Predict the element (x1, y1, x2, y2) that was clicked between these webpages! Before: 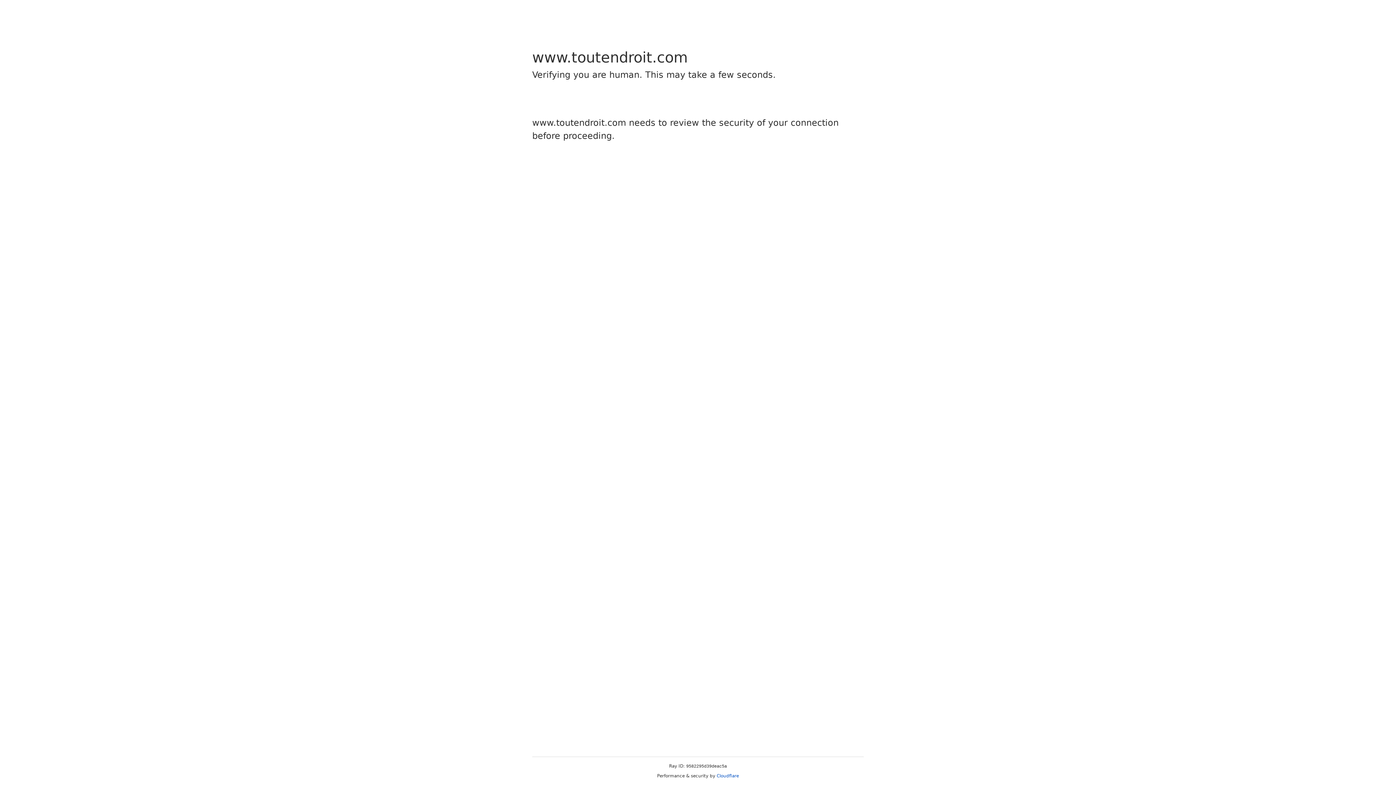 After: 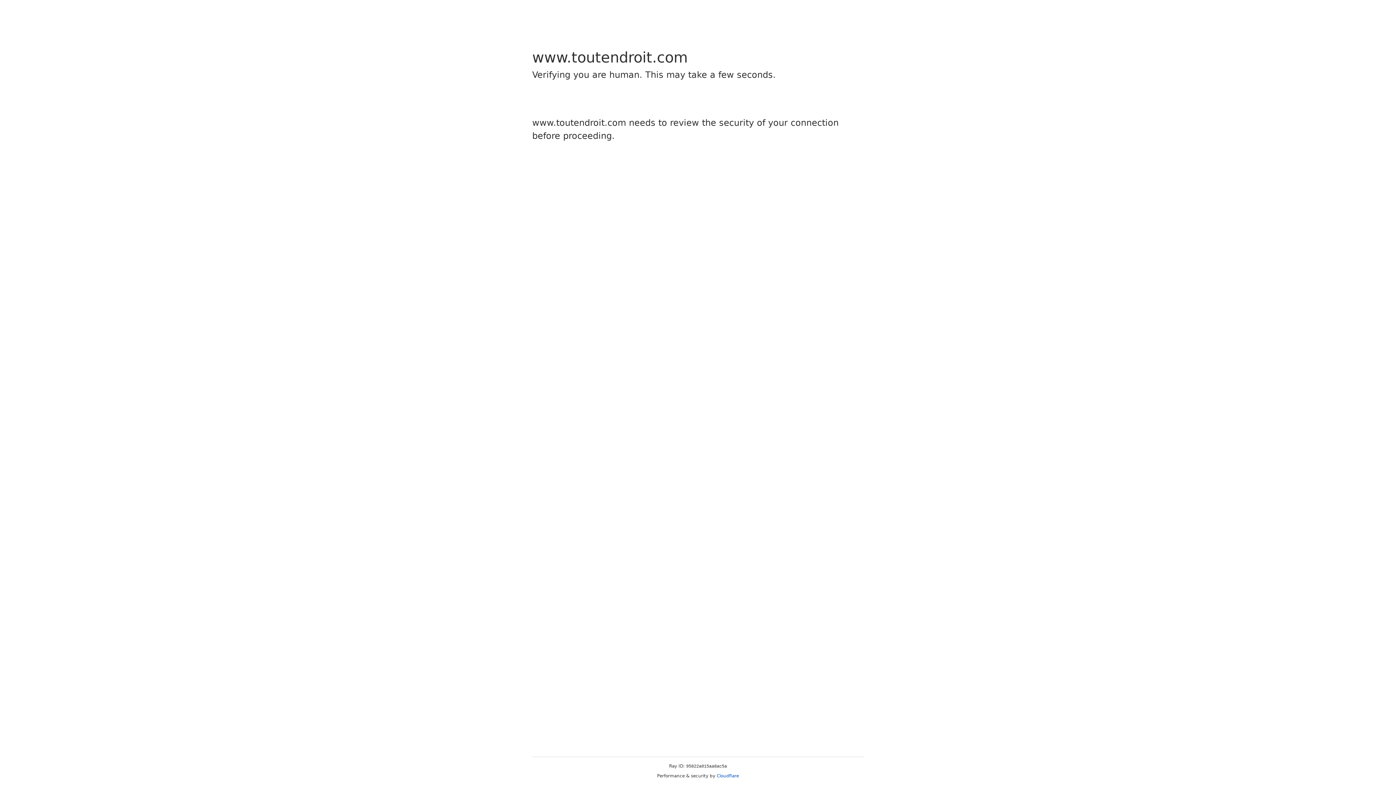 Action: bbox: (716, 773, 739, 778) label: Cloudflare